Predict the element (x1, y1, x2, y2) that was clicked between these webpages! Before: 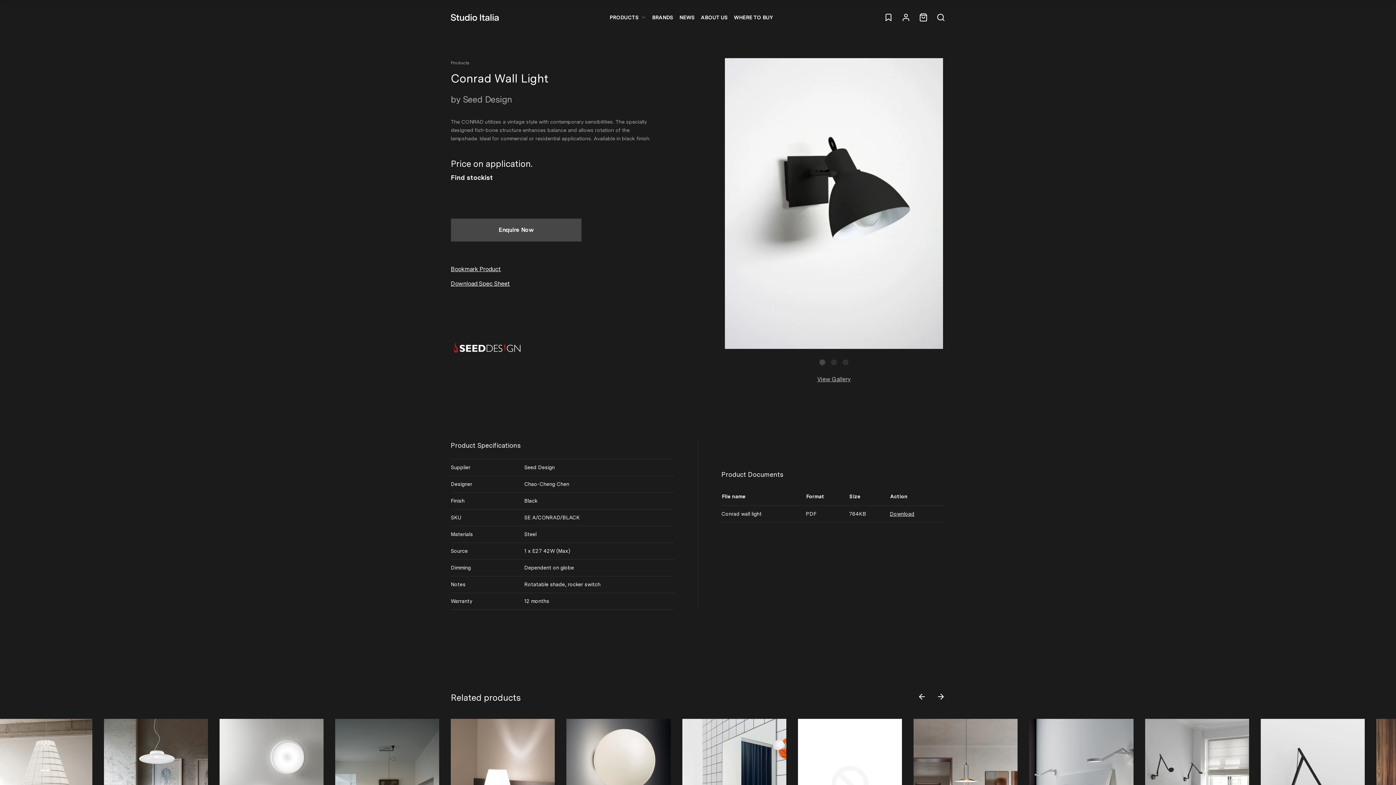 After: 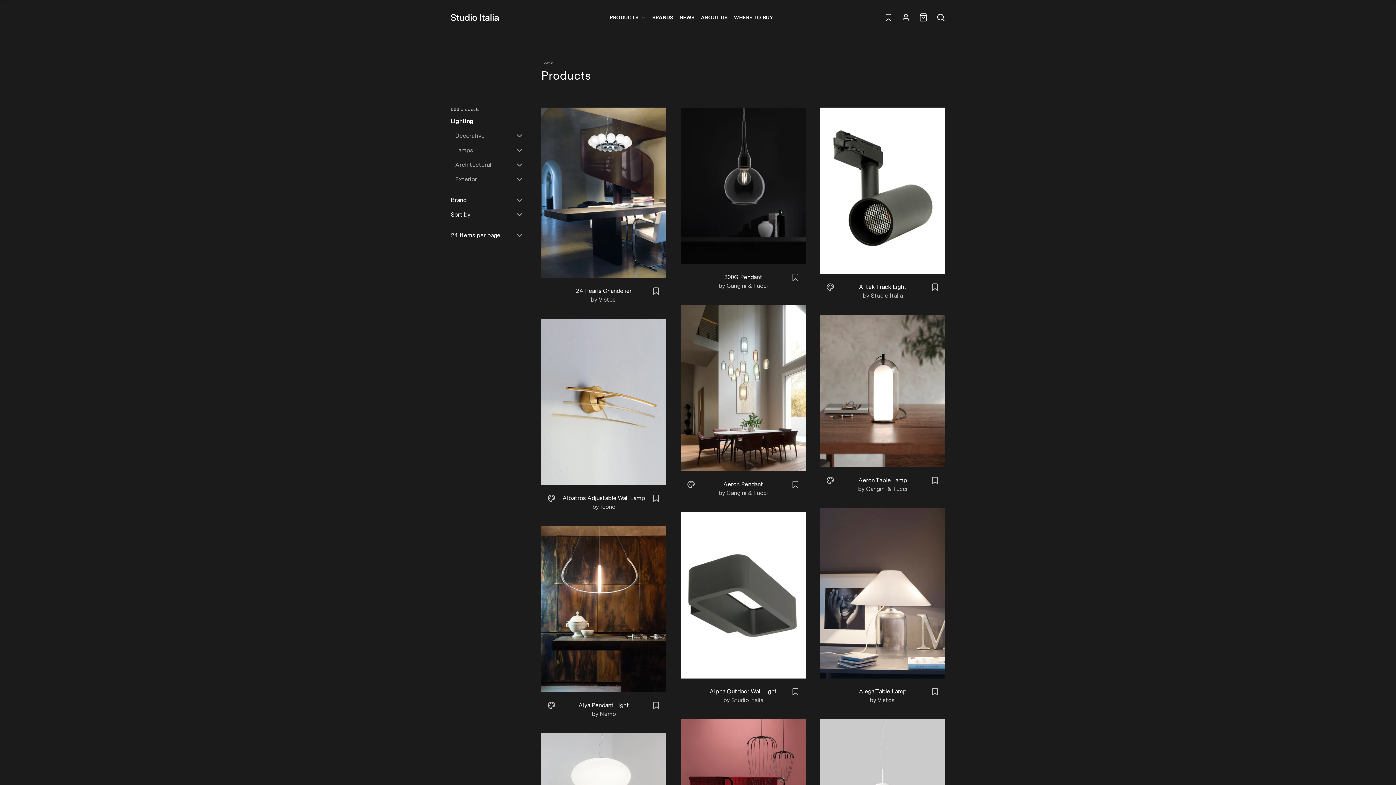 Action: label: Products bbox: (450, 60, 469, 65)